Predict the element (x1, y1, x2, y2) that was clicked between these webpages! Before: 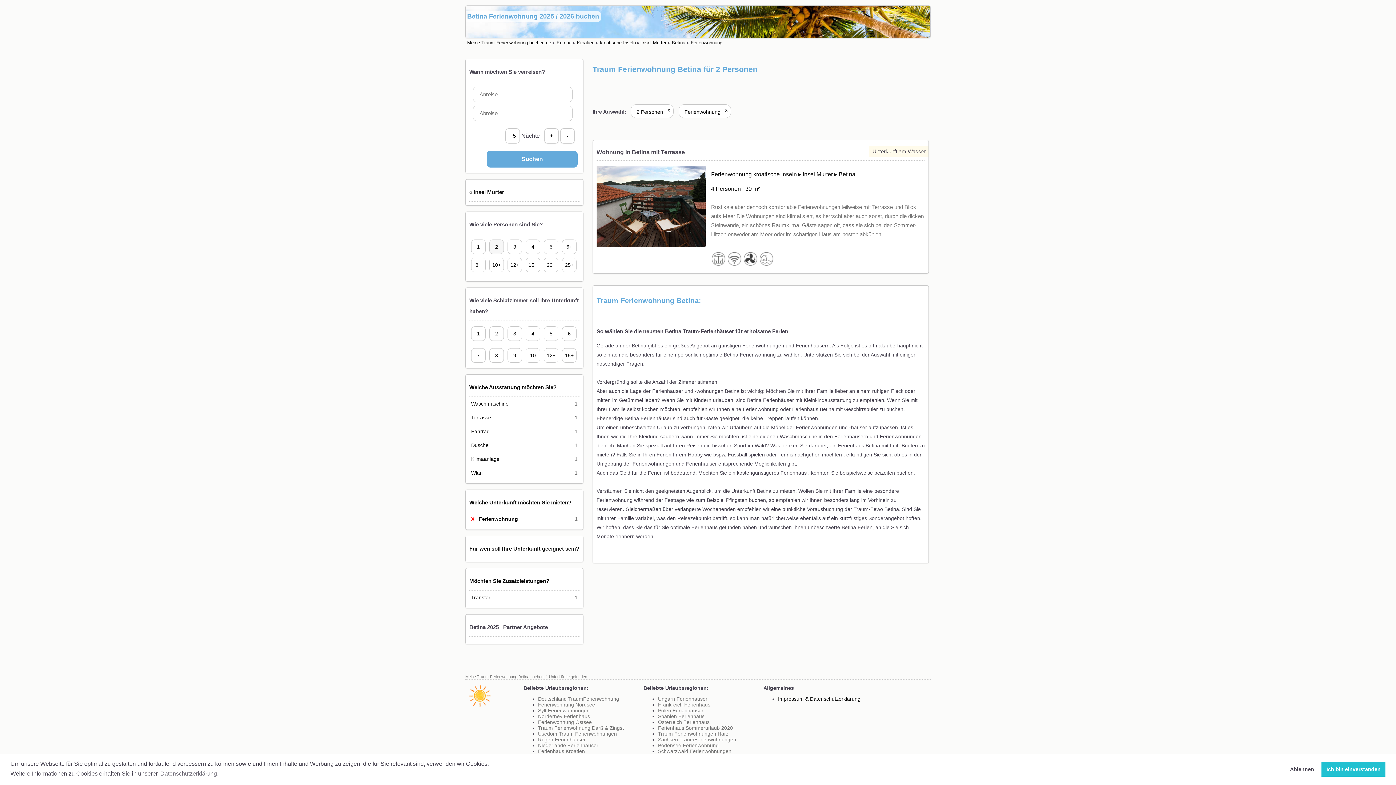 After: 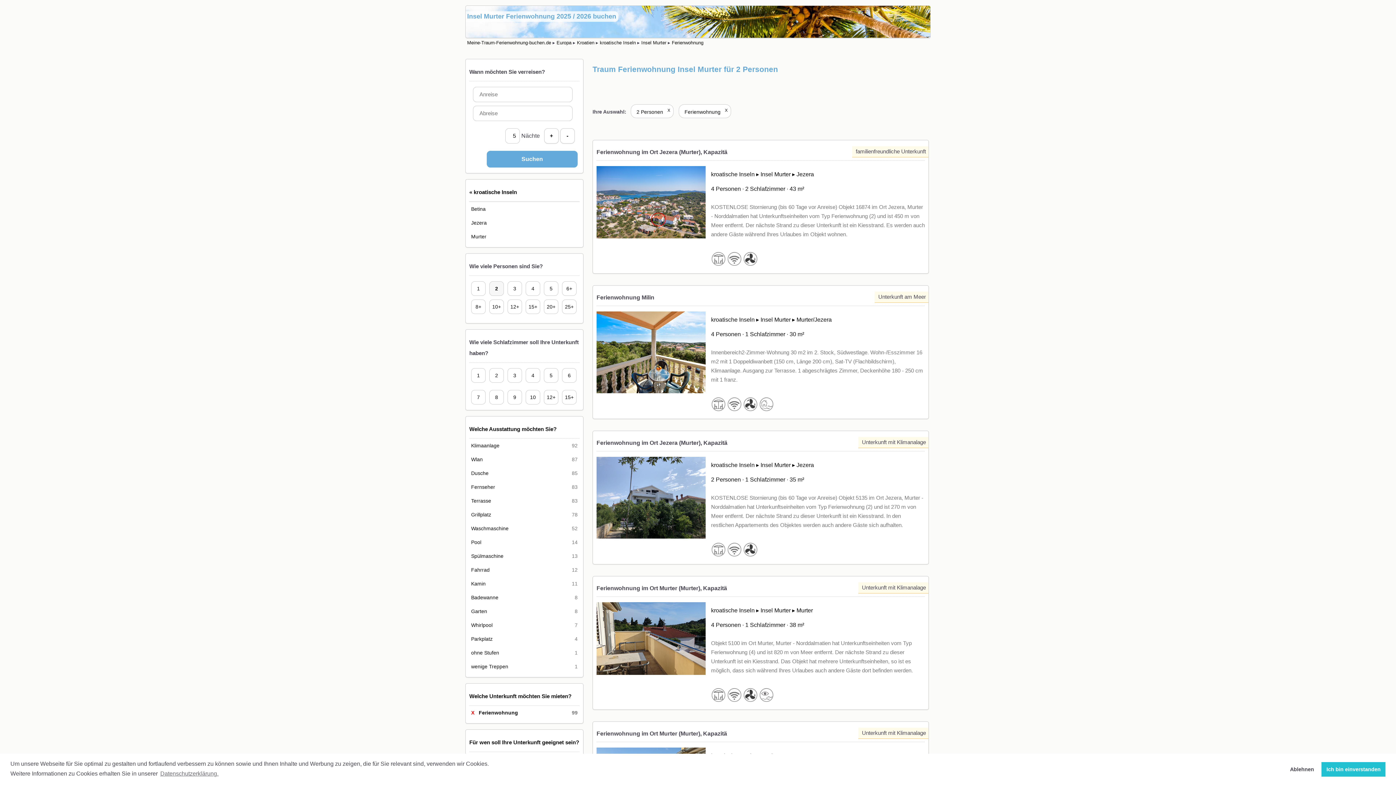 Action: label: « Insel Murter bbox: (469, 189, 504, 195)